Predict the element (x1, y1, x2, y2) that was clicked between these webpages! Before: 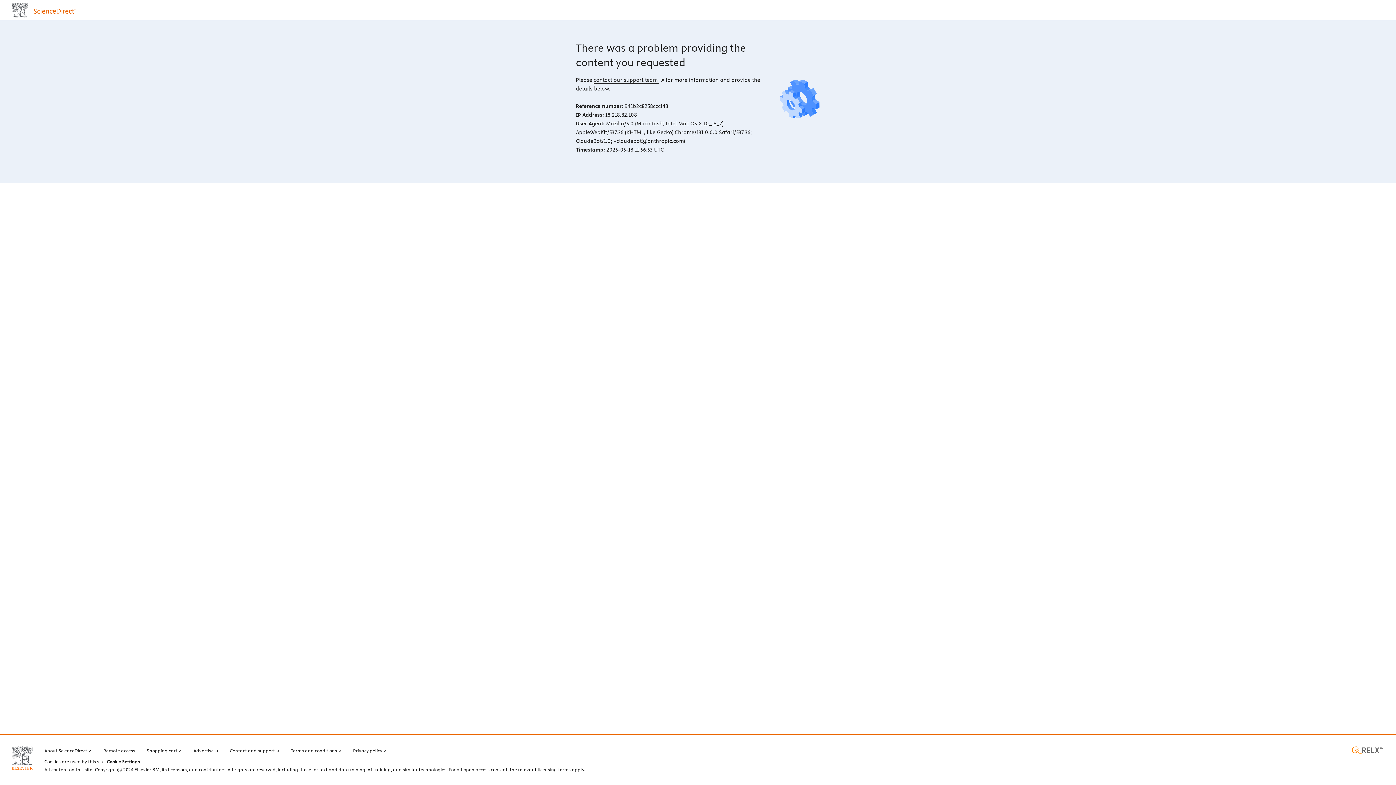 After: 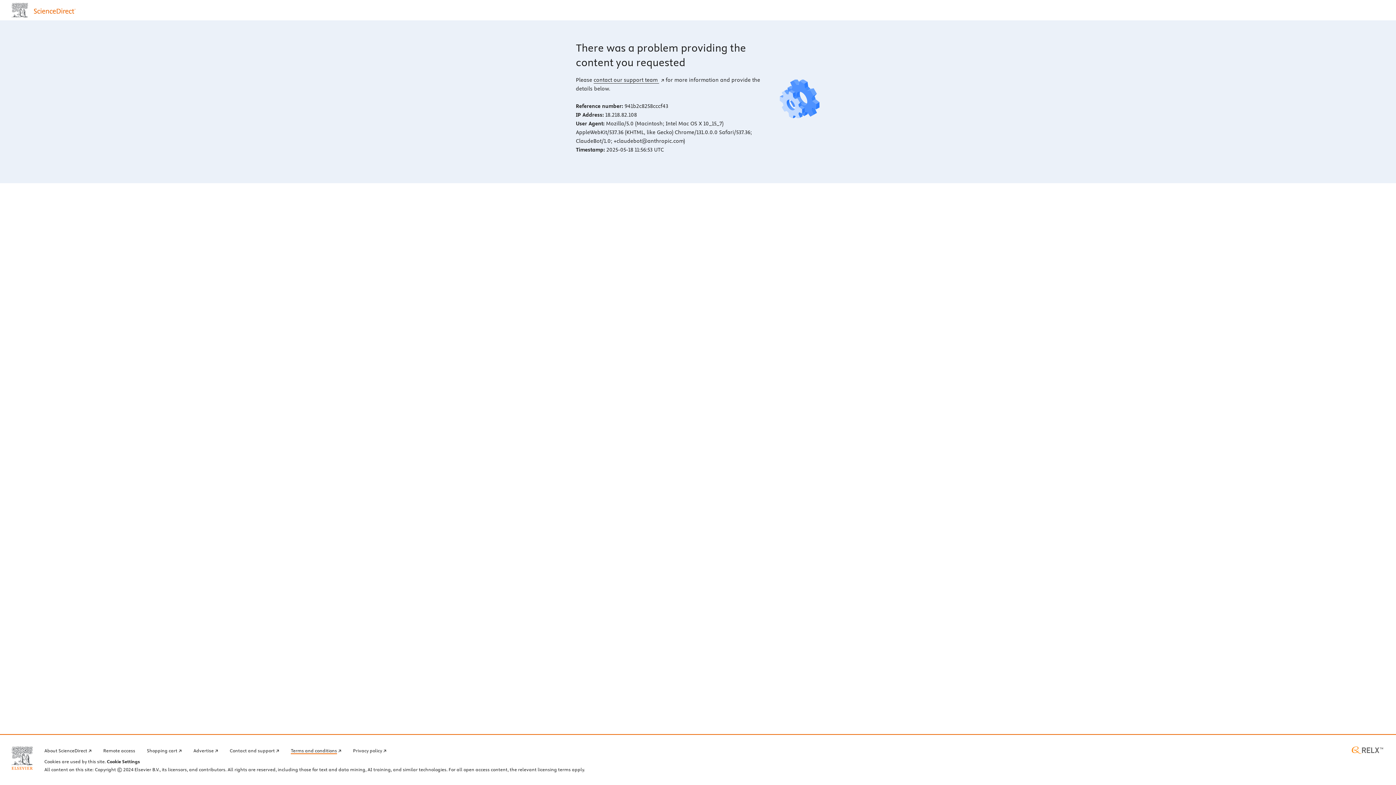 Action: bbox: (290, 746, 341, 754) label: Terms and conditions